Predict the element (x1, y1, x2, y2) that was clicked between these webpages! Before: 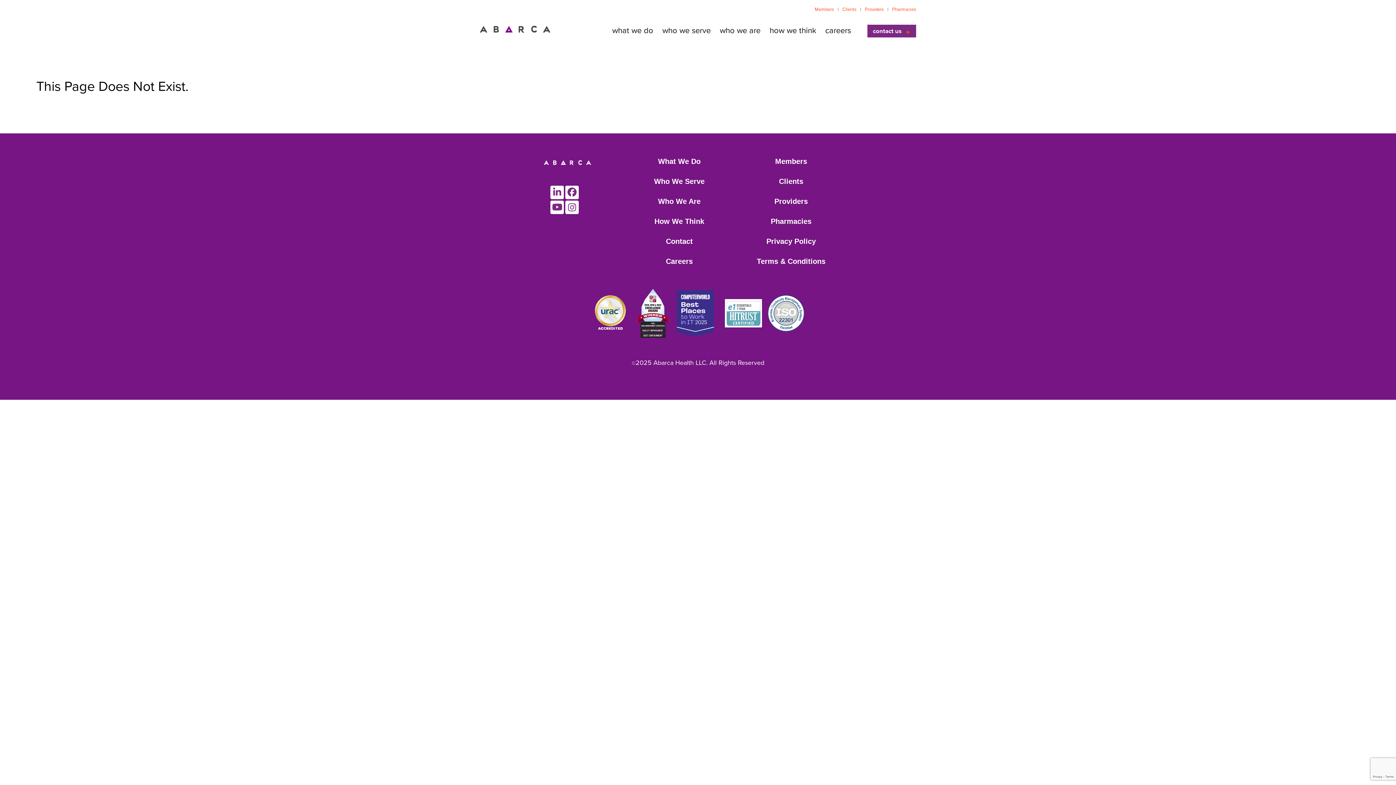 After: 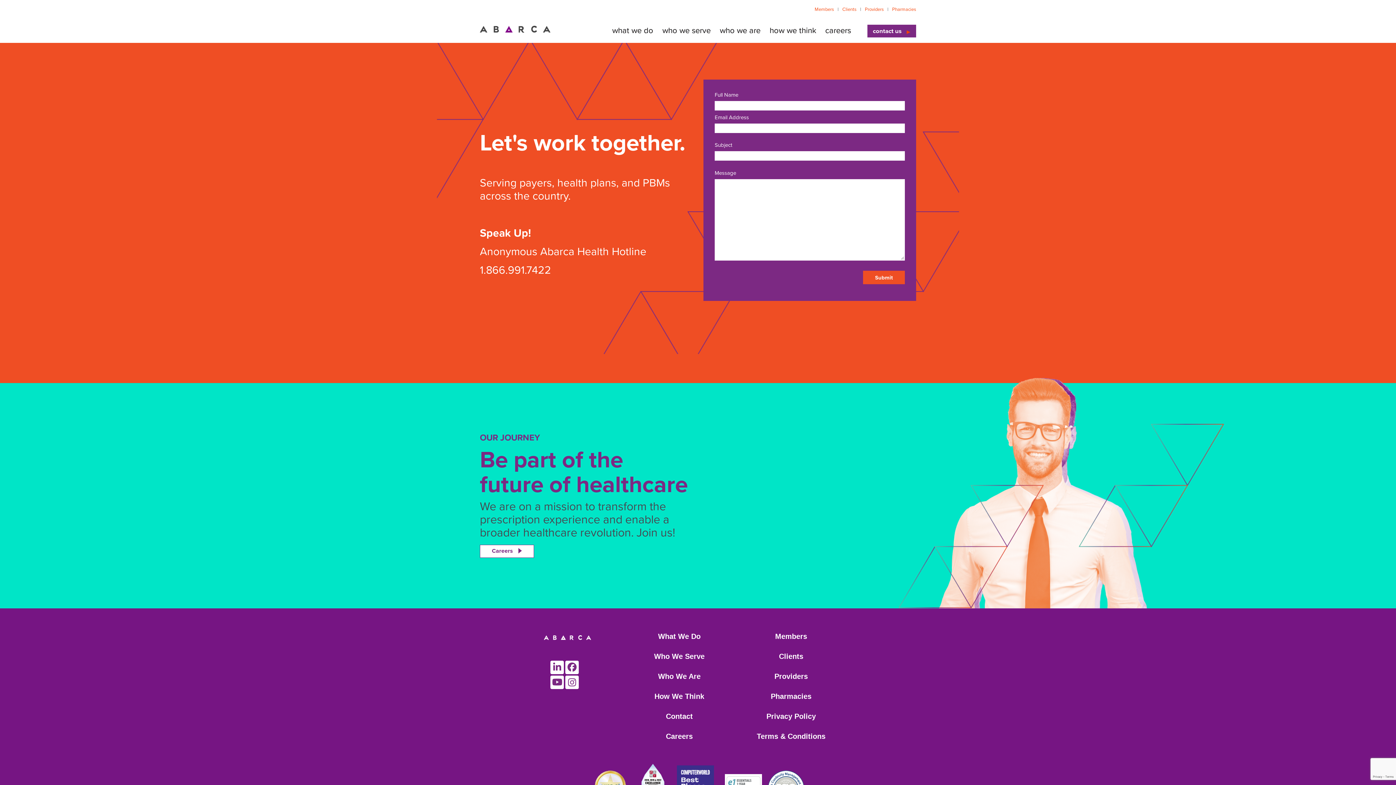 Action: bbox: (666, 237, 692, 245) label: Contact